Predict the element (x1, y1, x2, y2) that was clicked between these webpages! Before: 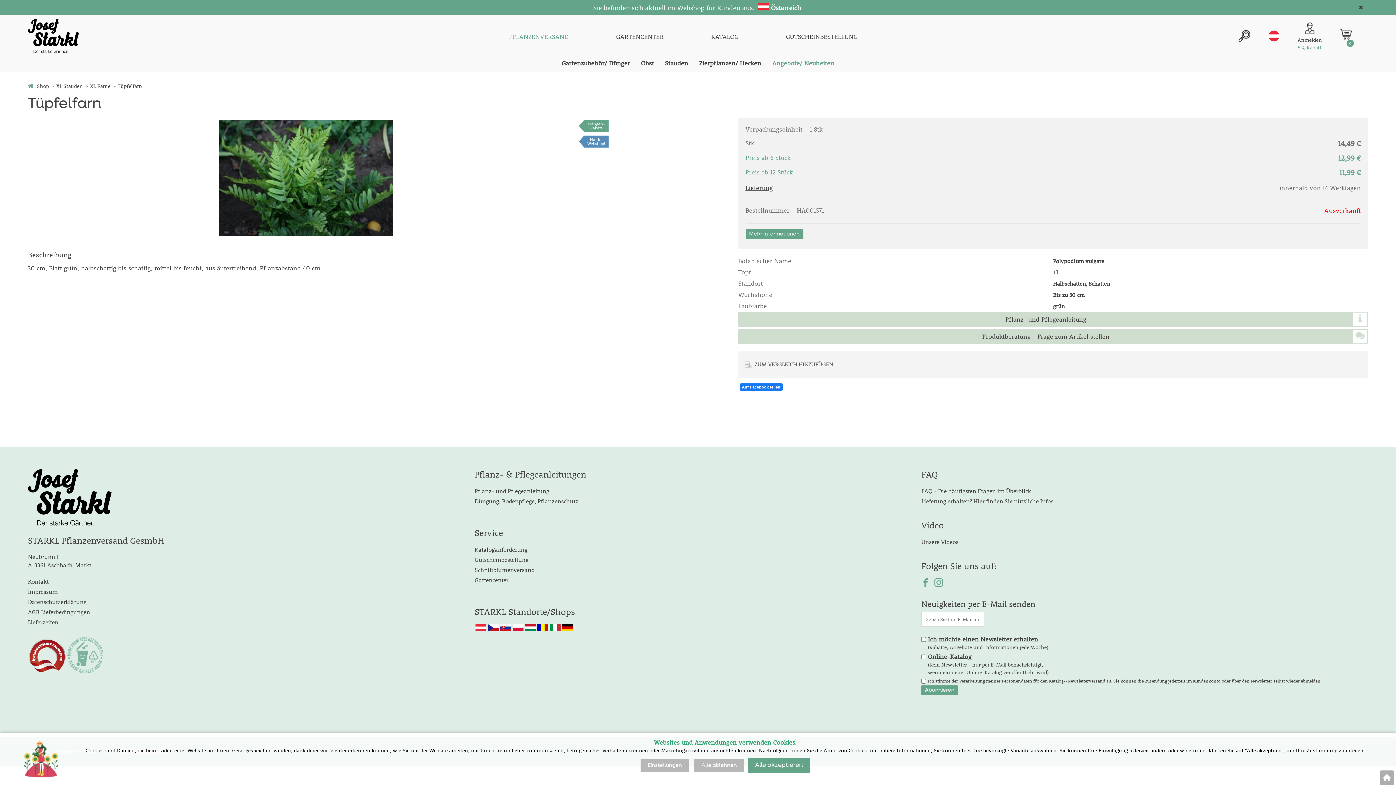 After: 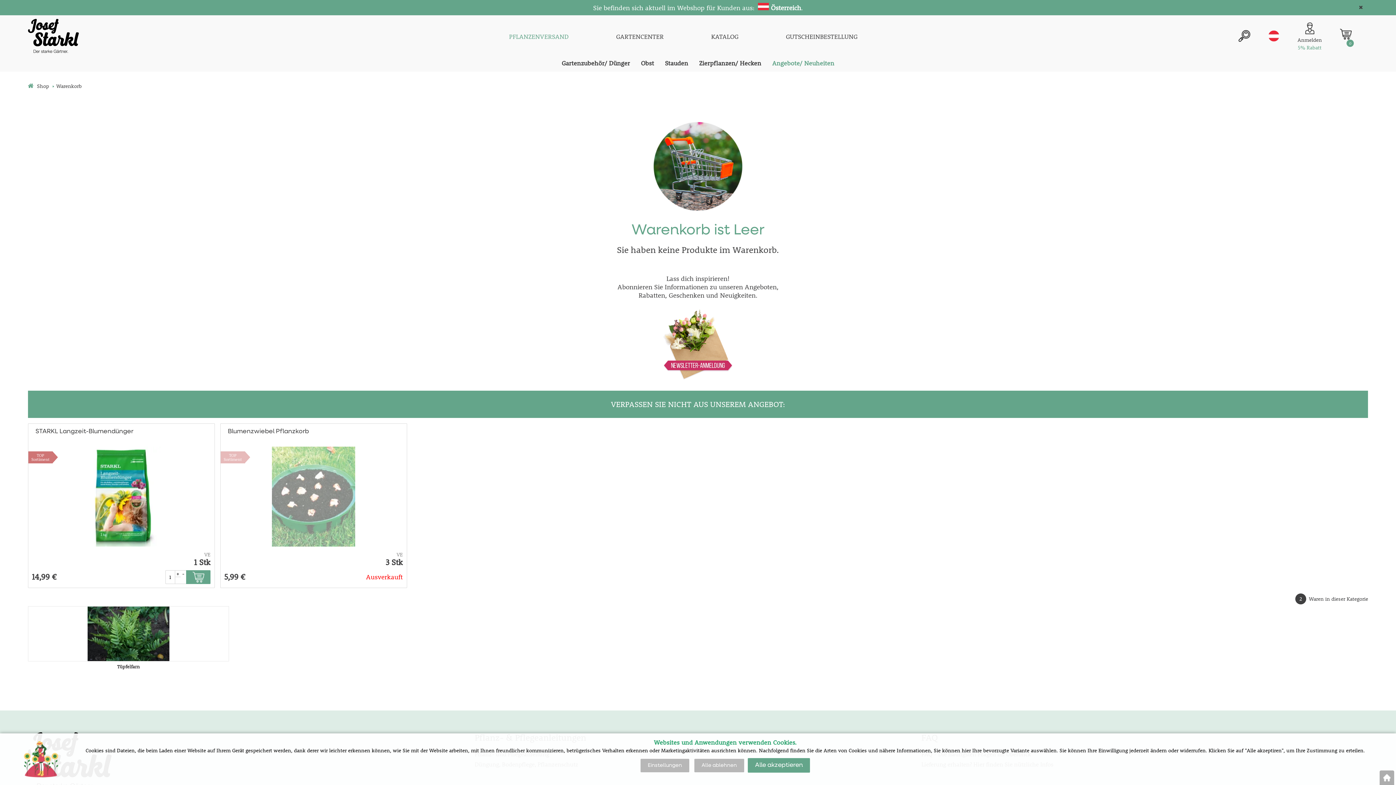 Action: bbox: (1340, 28, 1352, 40) label: 0